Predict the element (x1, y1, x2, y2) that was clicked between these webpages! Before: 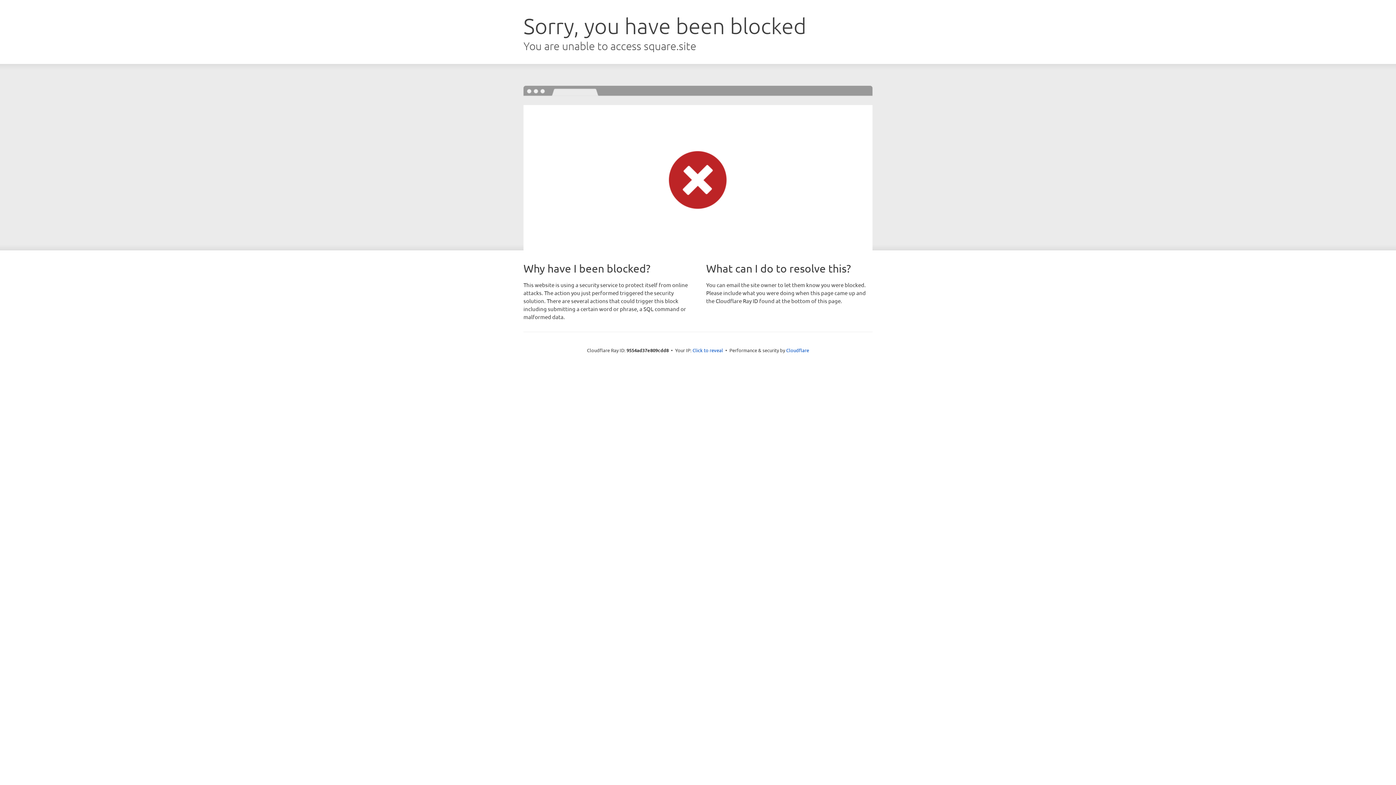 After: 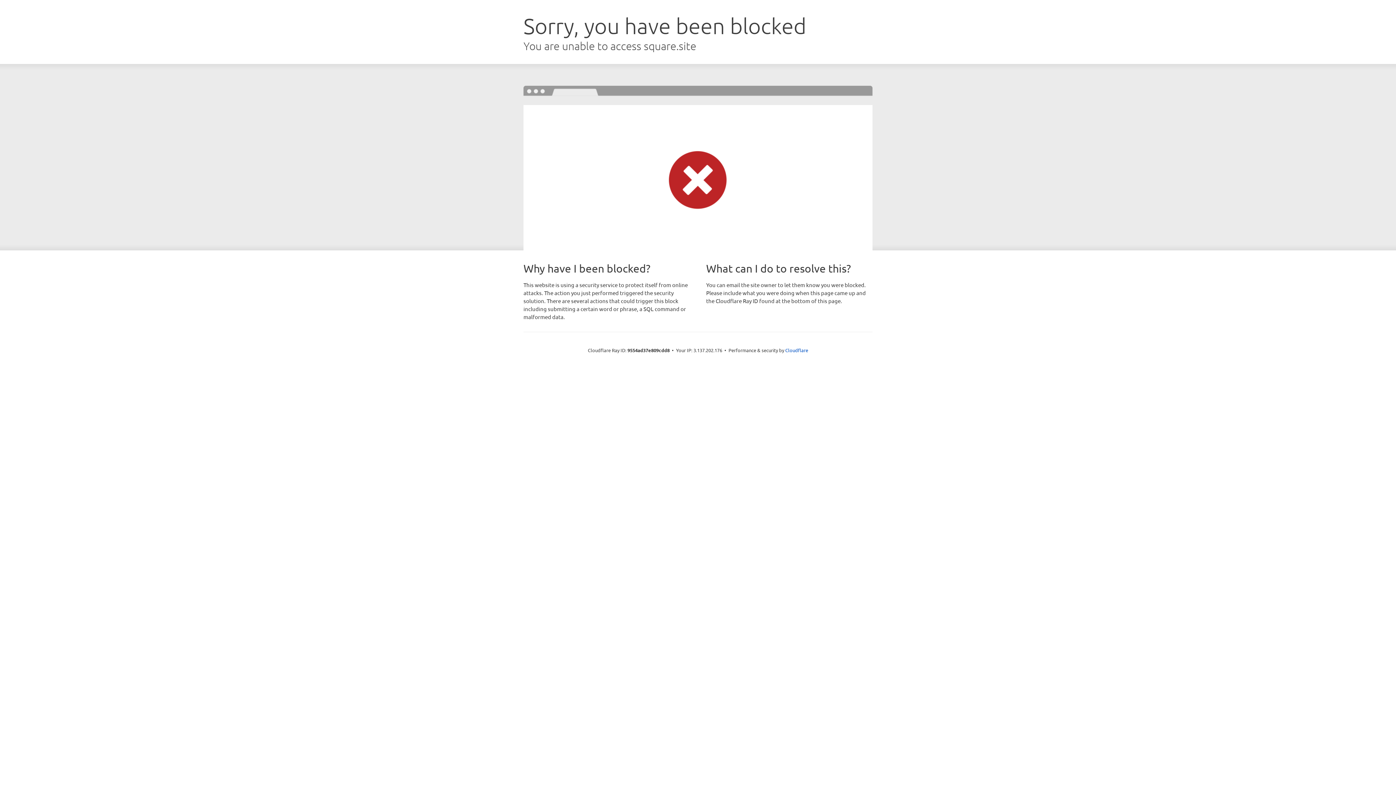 Action: bbox: (692, 346, 723, 353) label: Click to reveal